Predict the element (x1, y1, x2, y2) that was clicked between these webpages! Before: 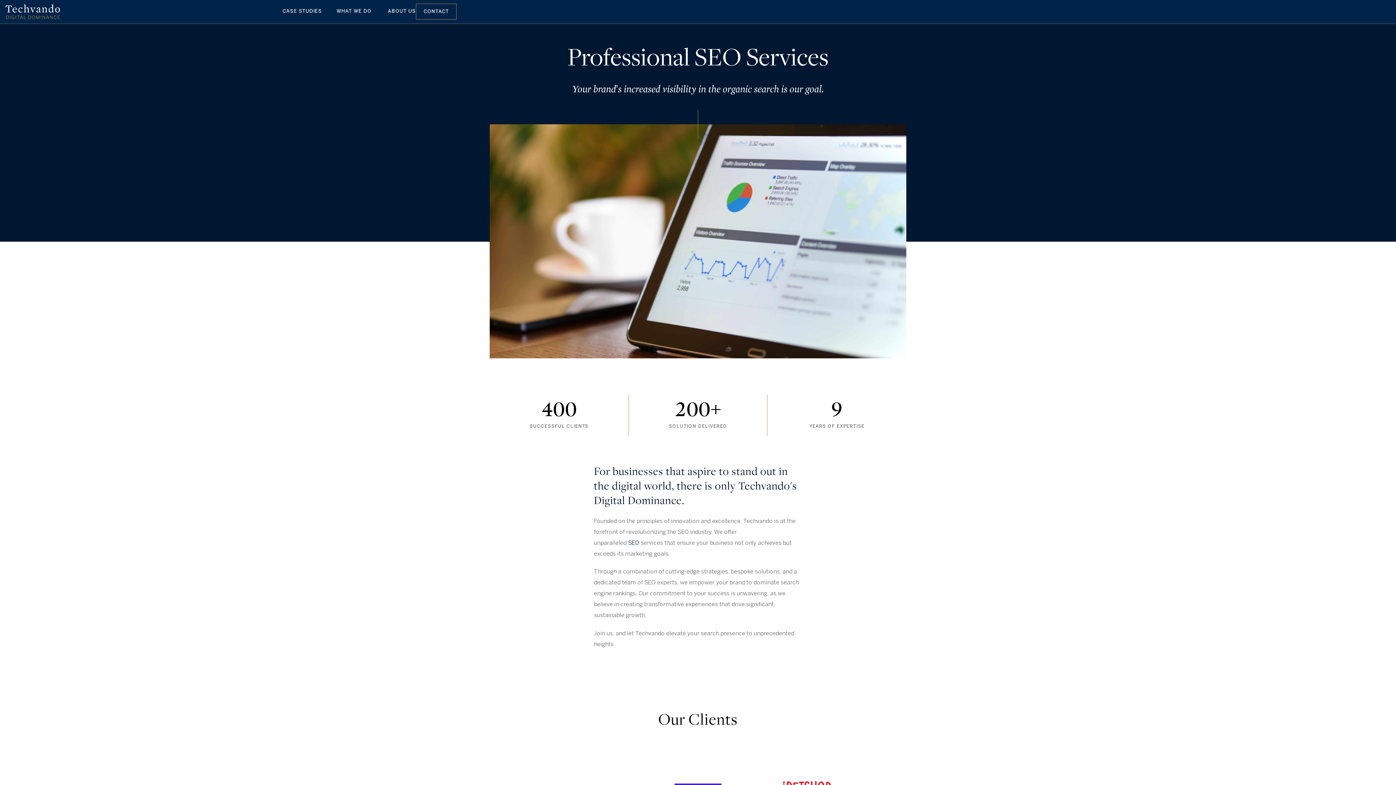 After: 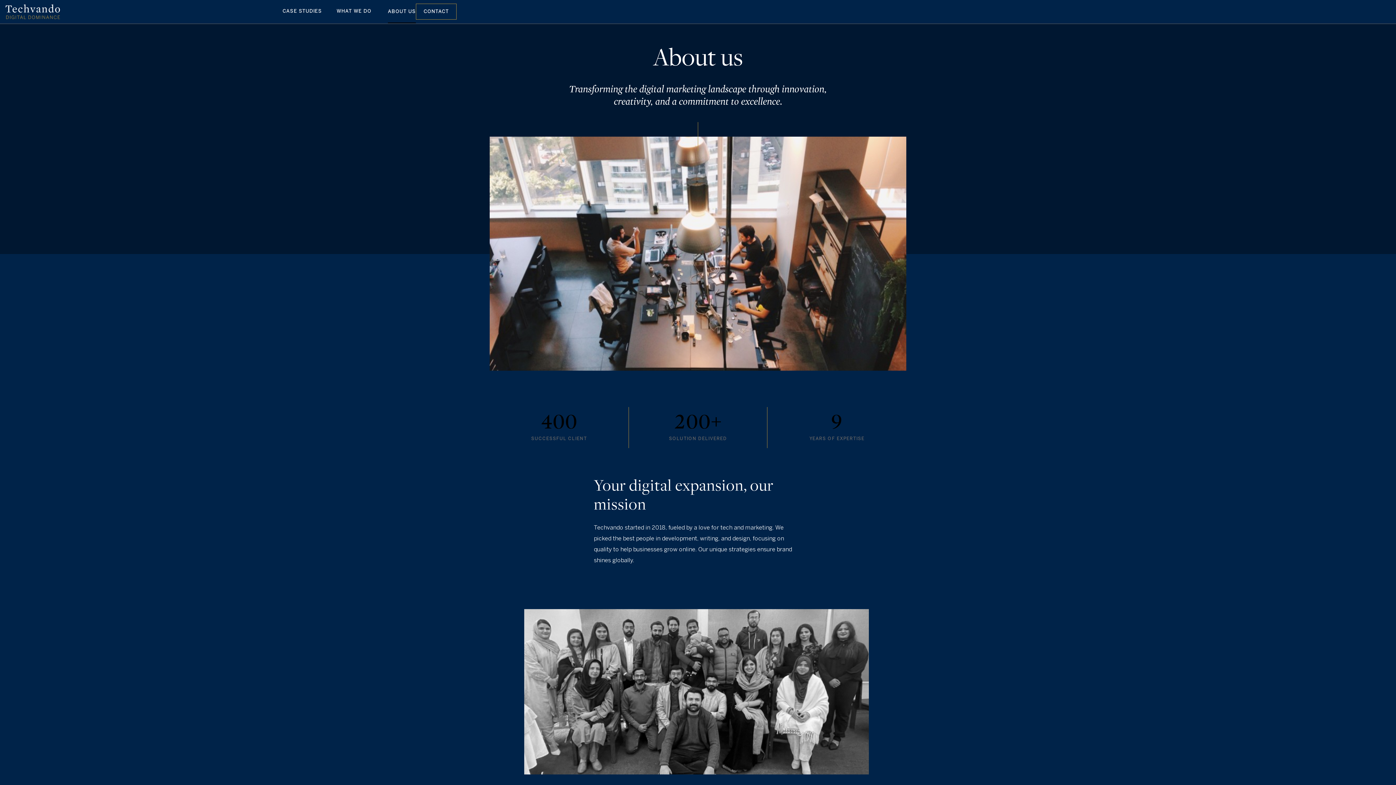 Action: label: ABOUT US bbox: (387, 7, 416, 14)